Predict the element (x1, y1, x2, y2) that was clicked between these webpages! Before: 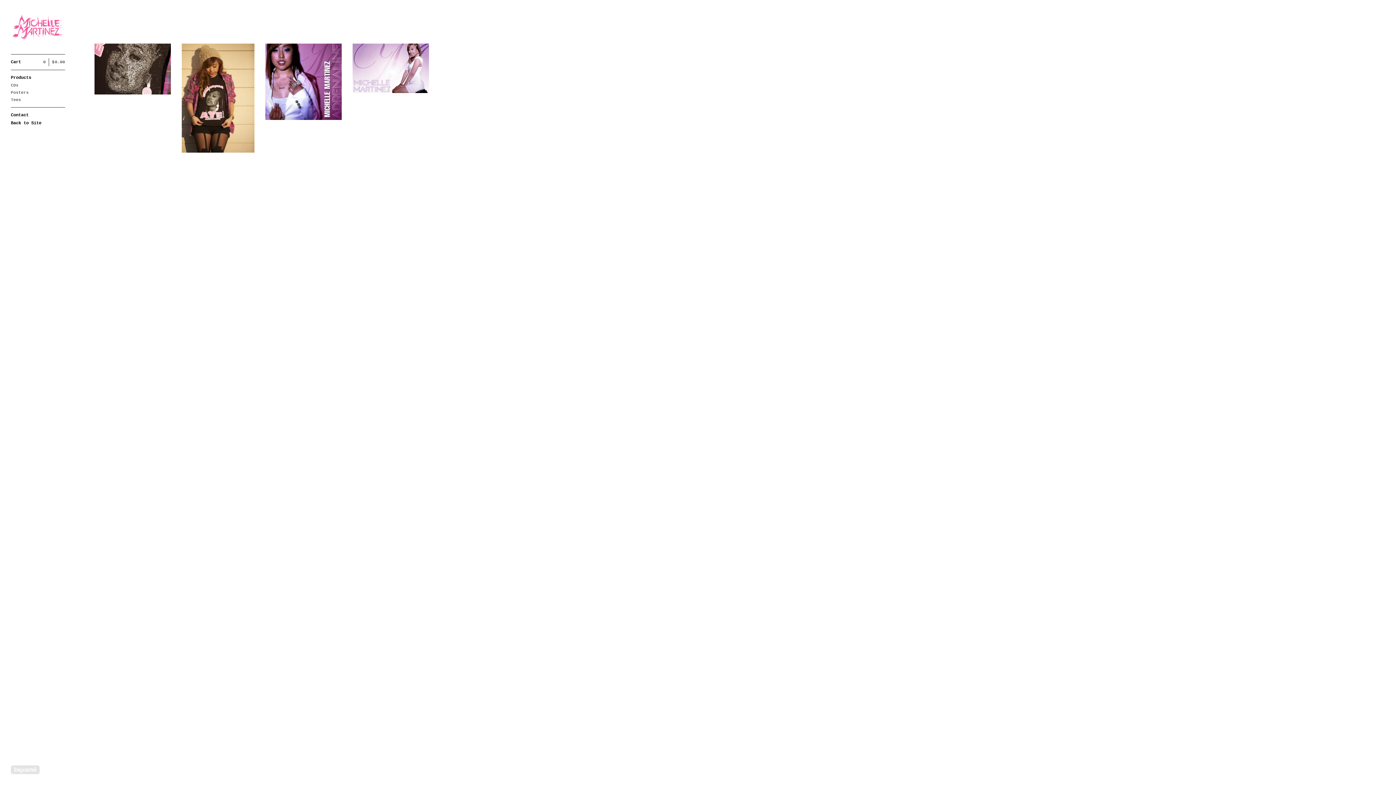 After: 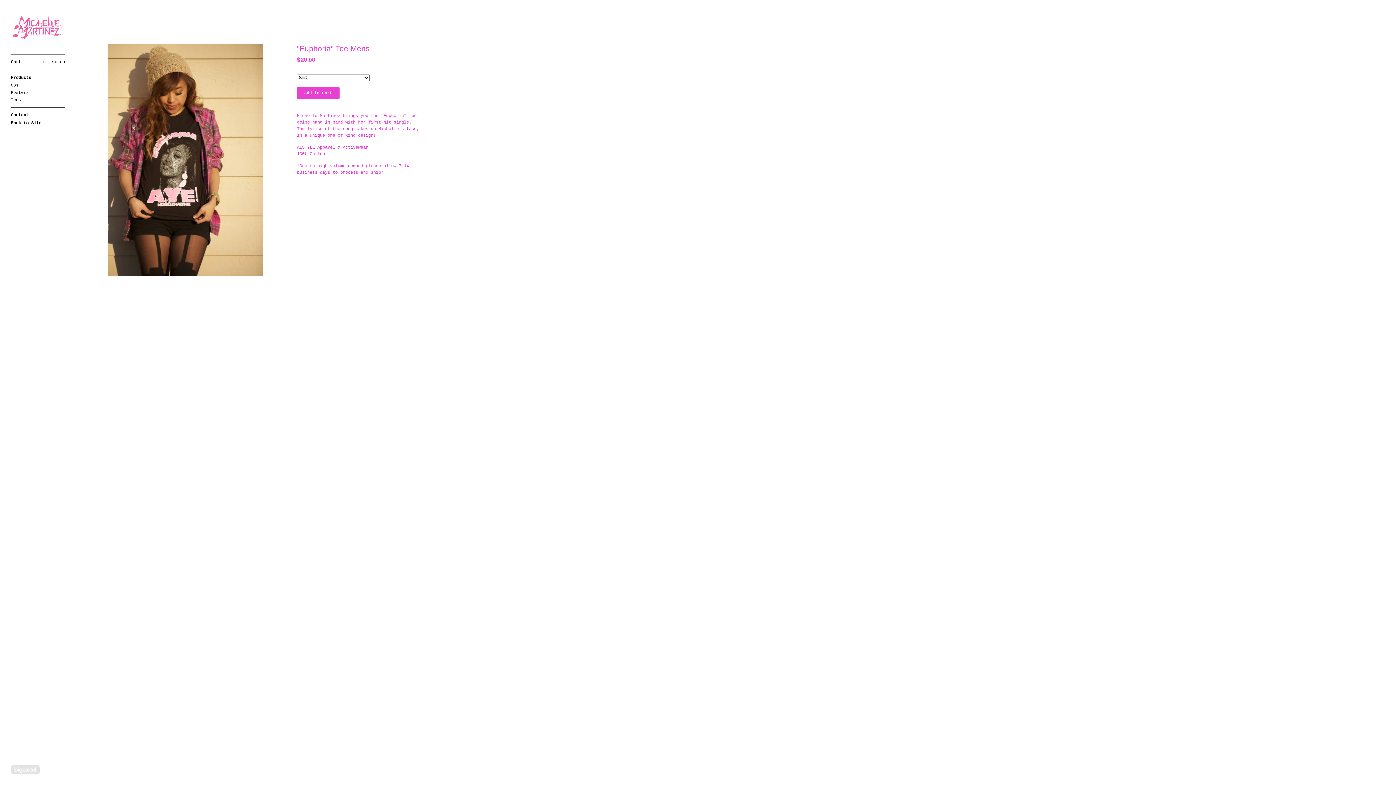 Action: bbox: (181, 43, 254, 152) label: "Euphoria" Tee Mens
$20.00